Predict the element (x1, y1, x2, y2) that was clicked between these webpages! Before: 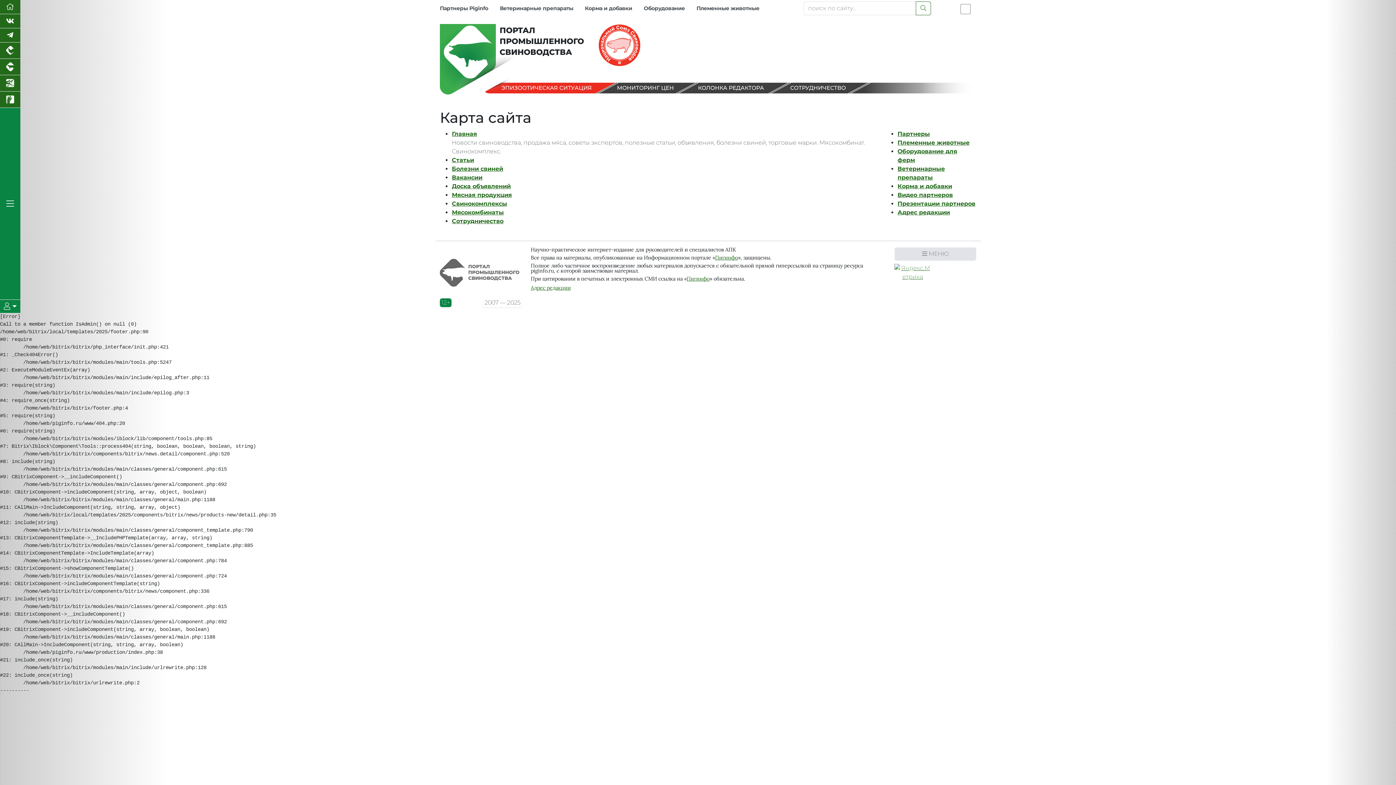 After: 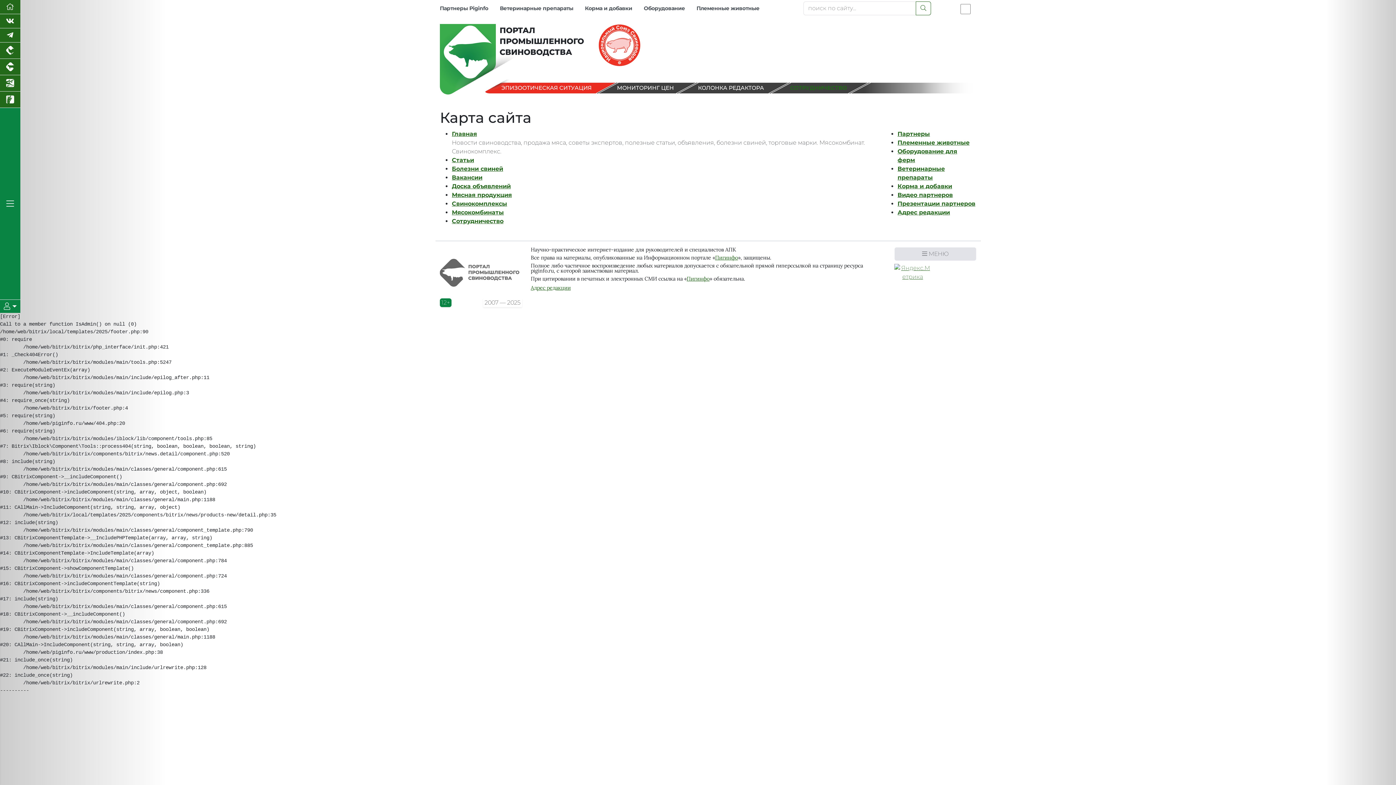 Action: bbox: (790, 84, 846, 91)